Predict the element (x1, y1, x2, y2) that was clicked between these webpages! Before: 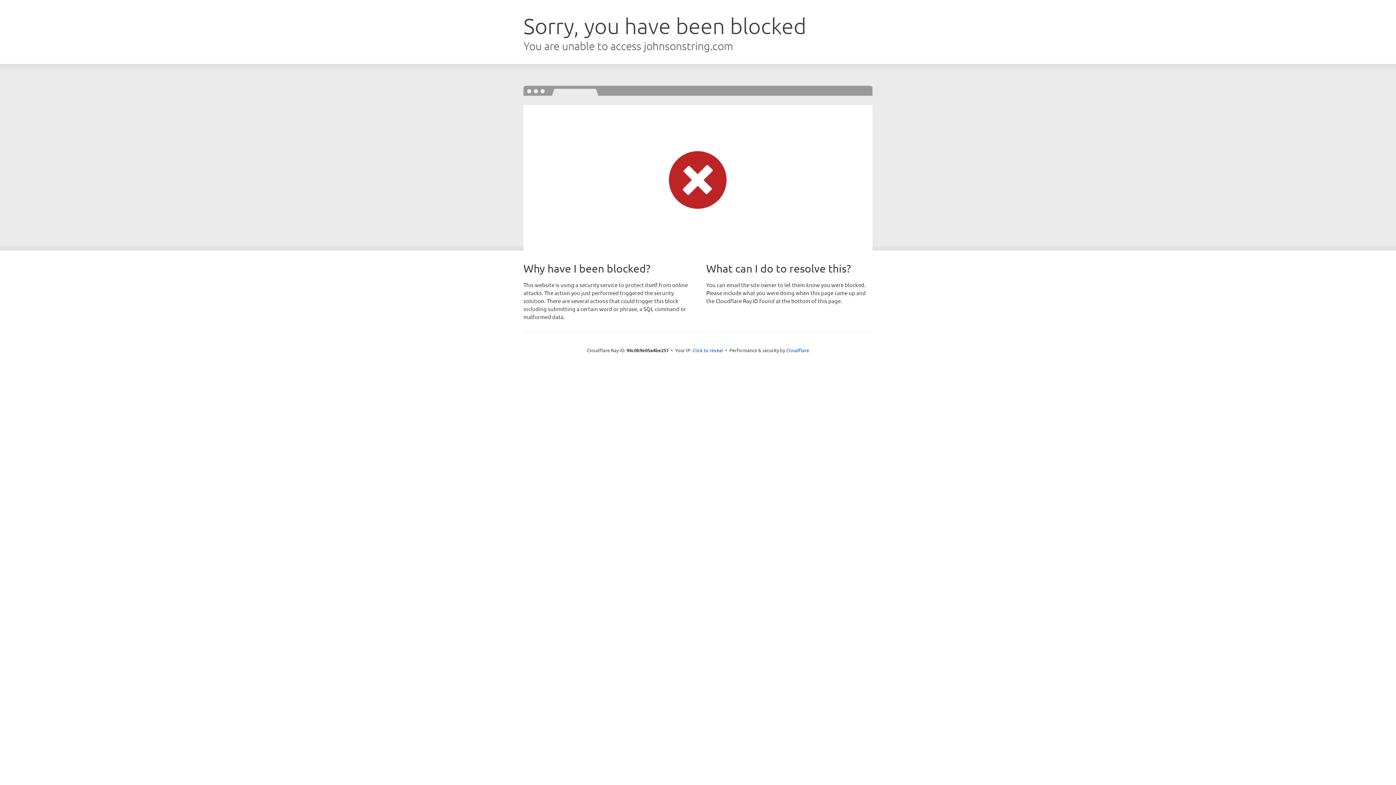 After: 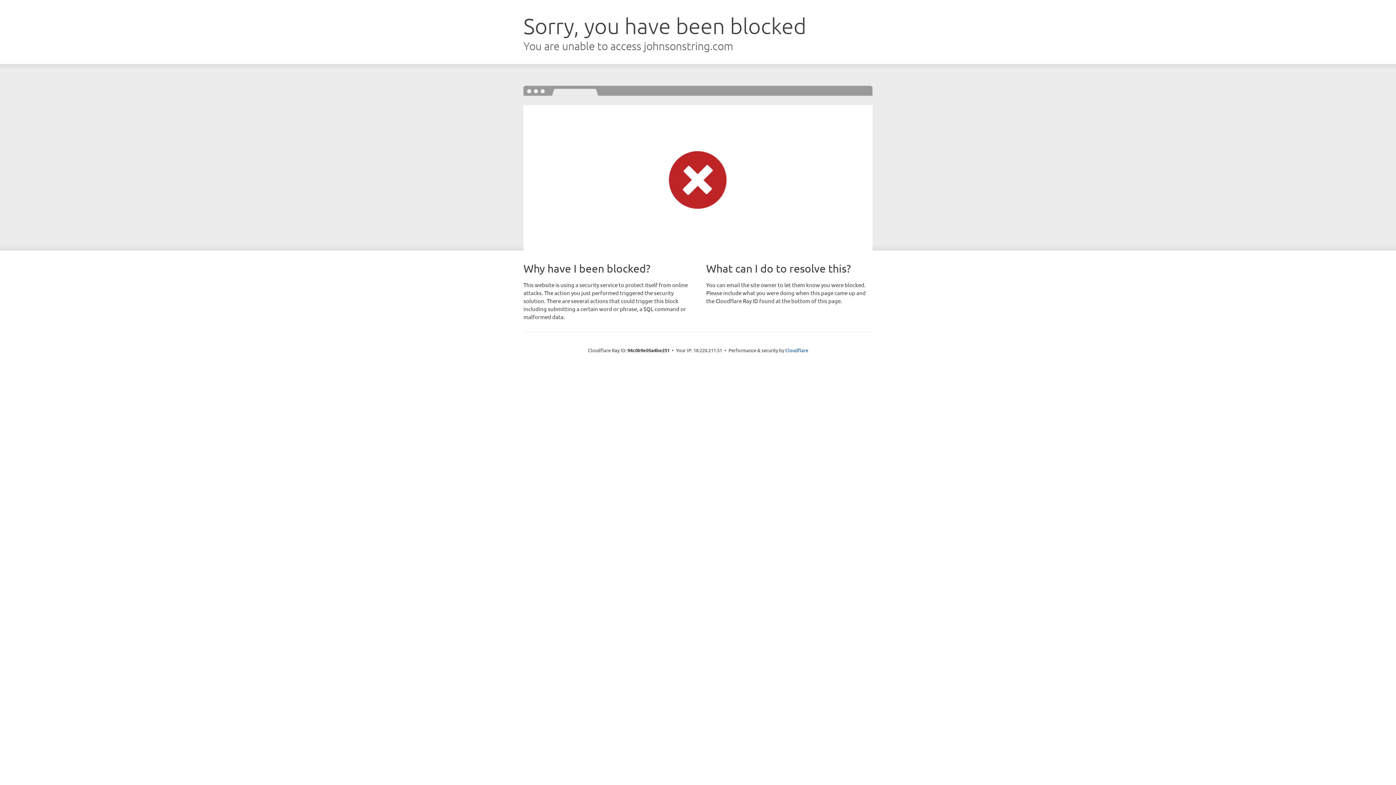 Action: label: Click to reveal bbox: (692, 346, 723, 353)